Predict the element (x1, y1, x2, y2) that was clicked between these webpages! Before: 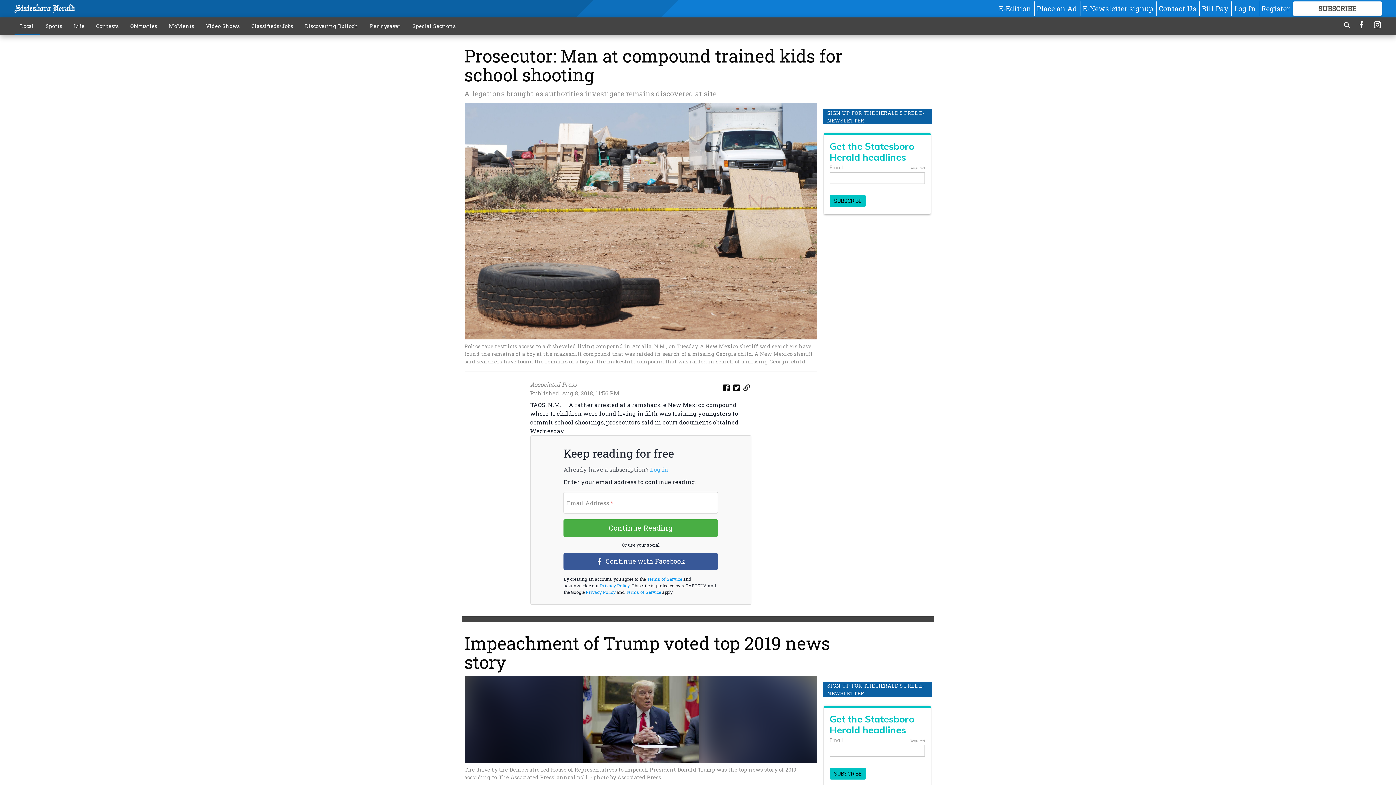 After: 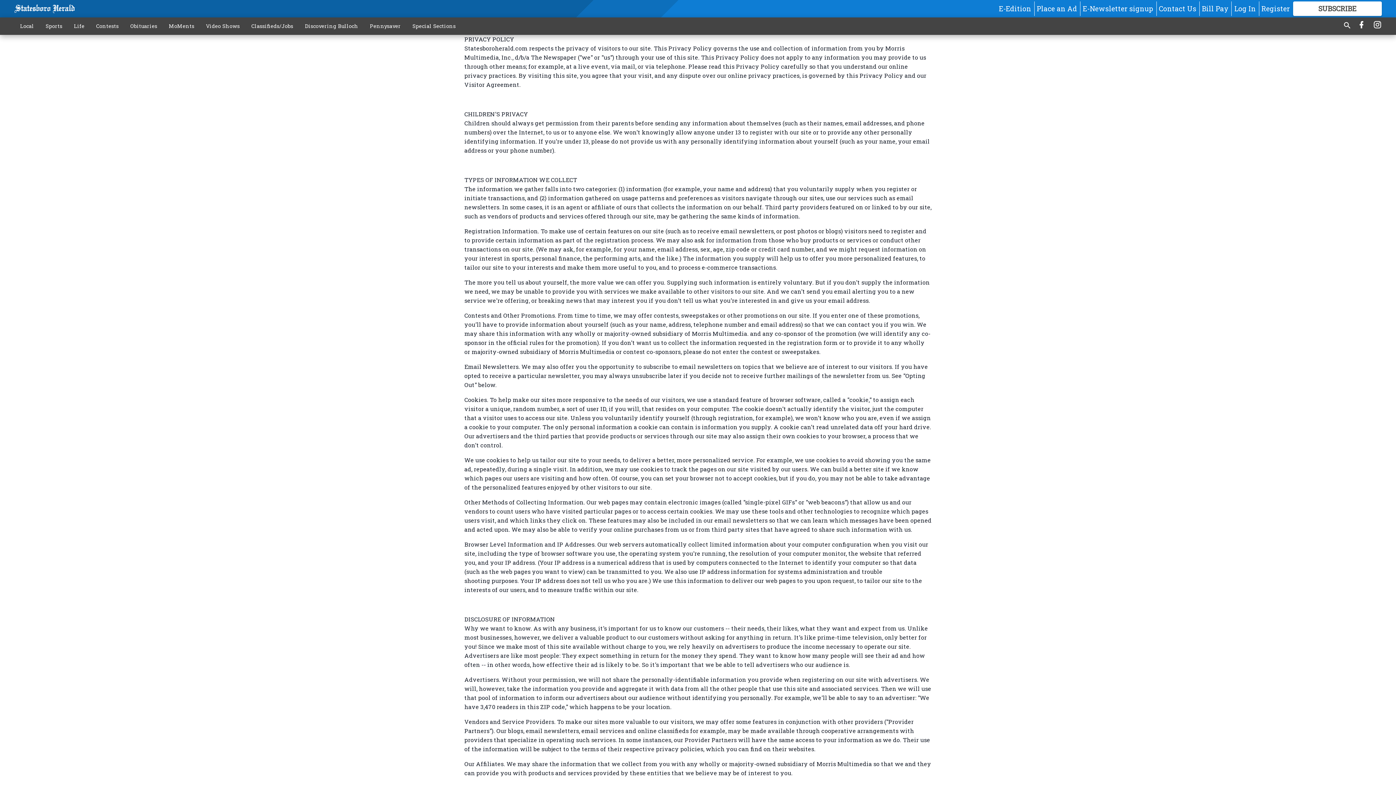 Action: bbox: (599, 582, 629, 588) label:  Privacy Policy